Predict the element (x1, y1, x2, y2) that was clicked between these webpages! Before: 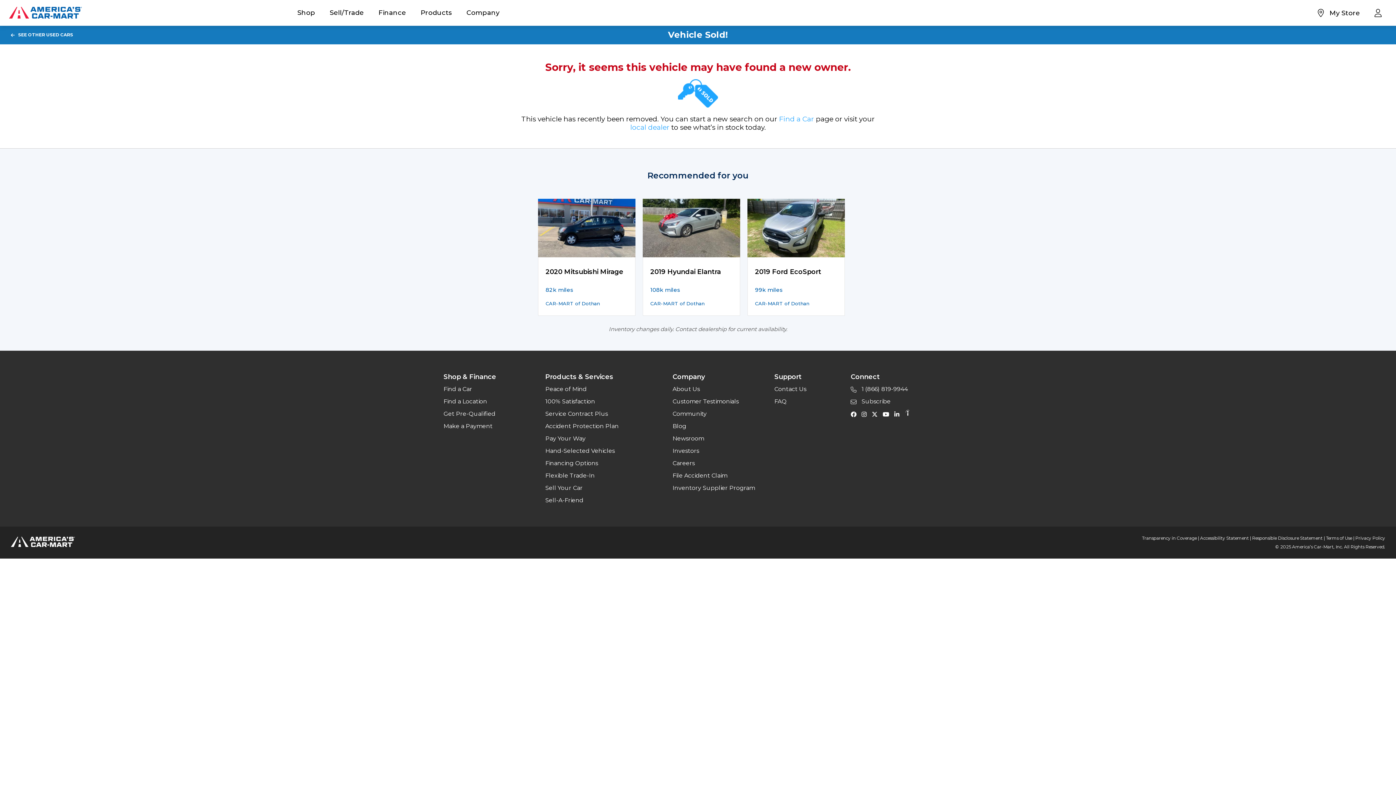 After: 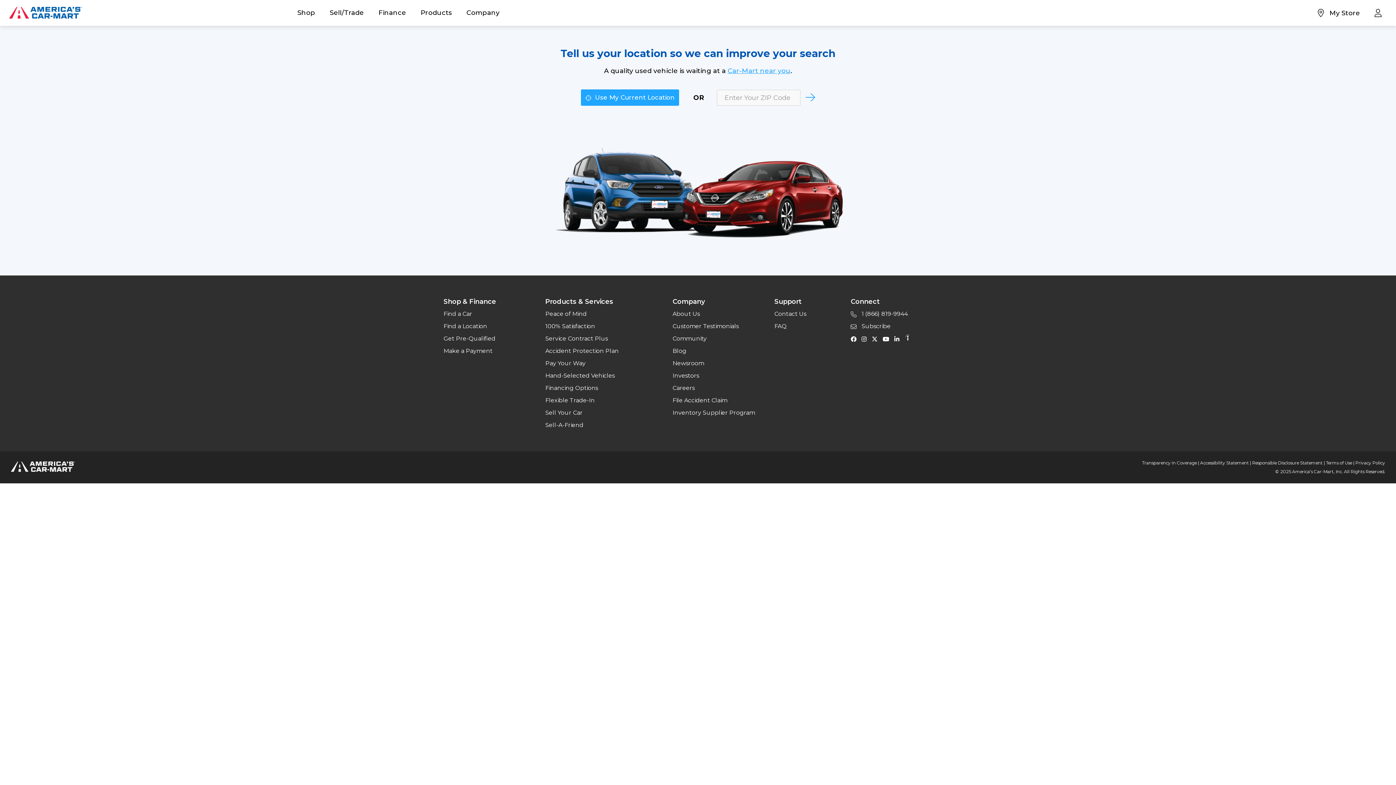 Action: label: Find a Car bbox: (443, 385, 541, 393)